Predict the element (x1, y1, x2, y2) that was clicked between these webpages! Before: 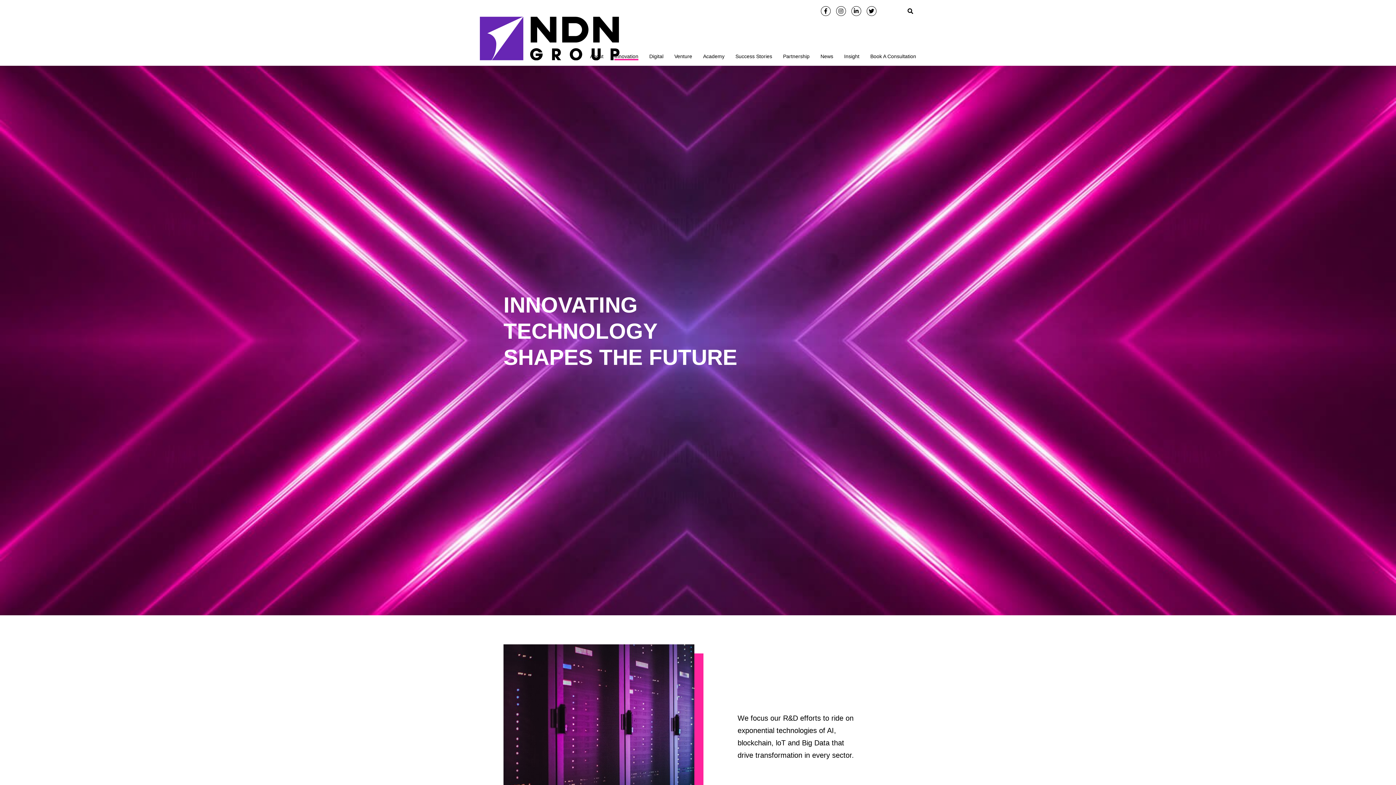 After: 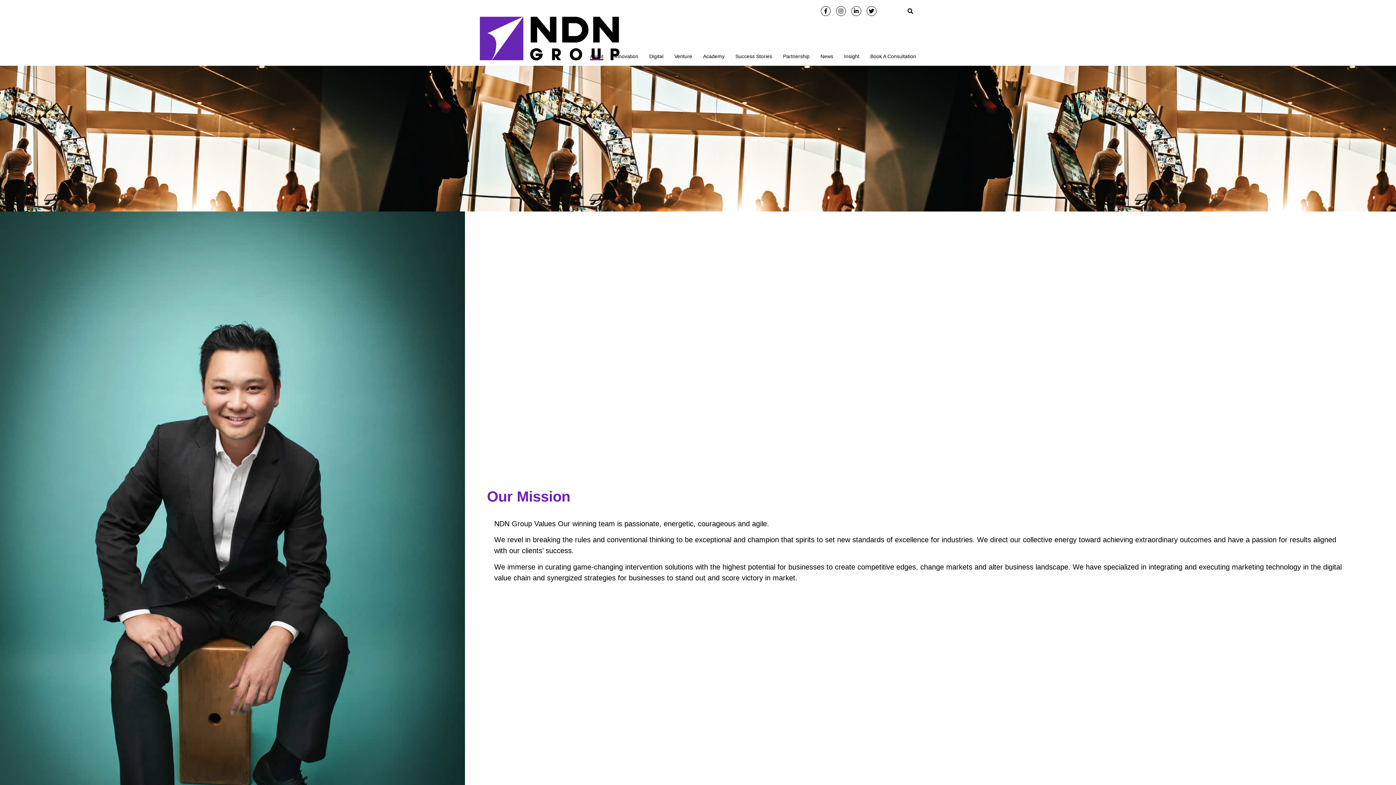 Action: bbox: (590, 52, 603, 60) label: About